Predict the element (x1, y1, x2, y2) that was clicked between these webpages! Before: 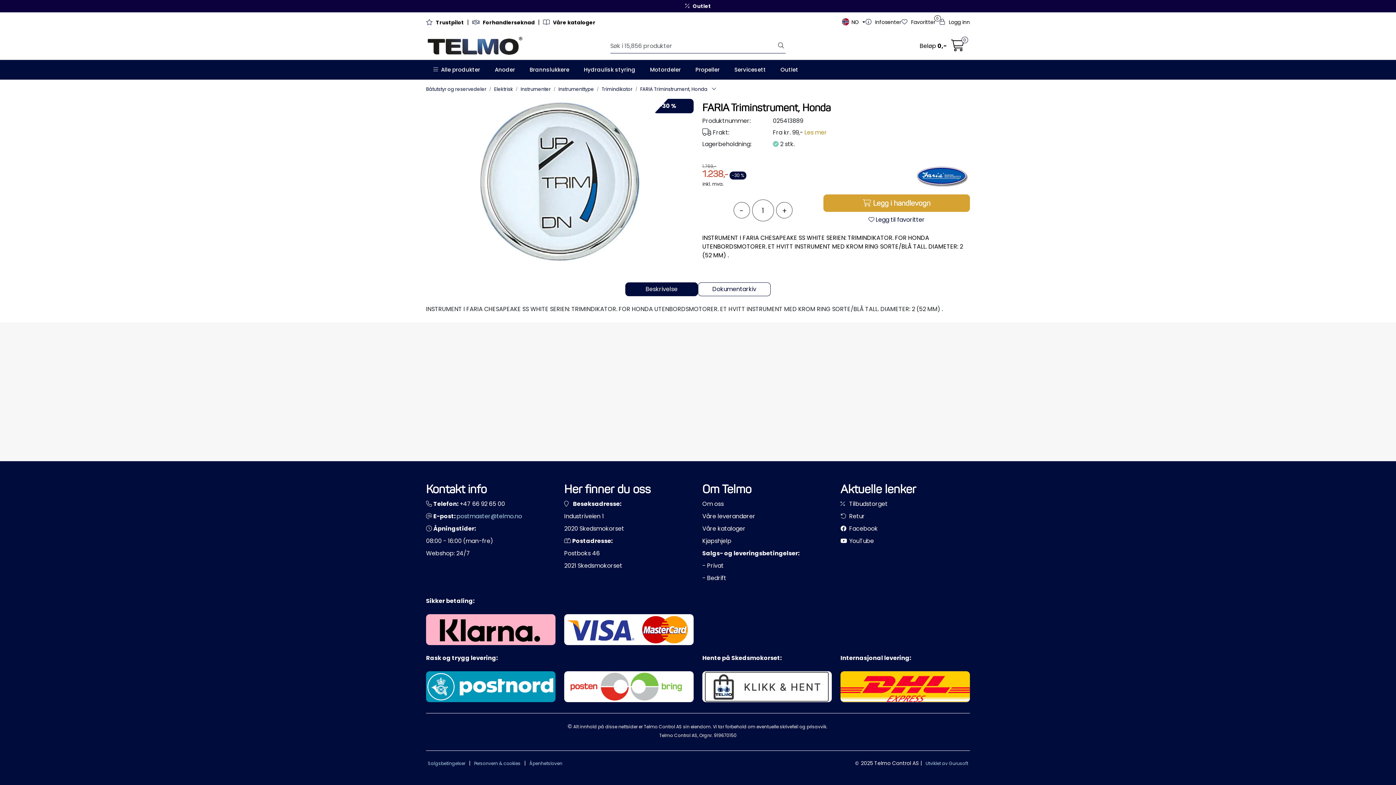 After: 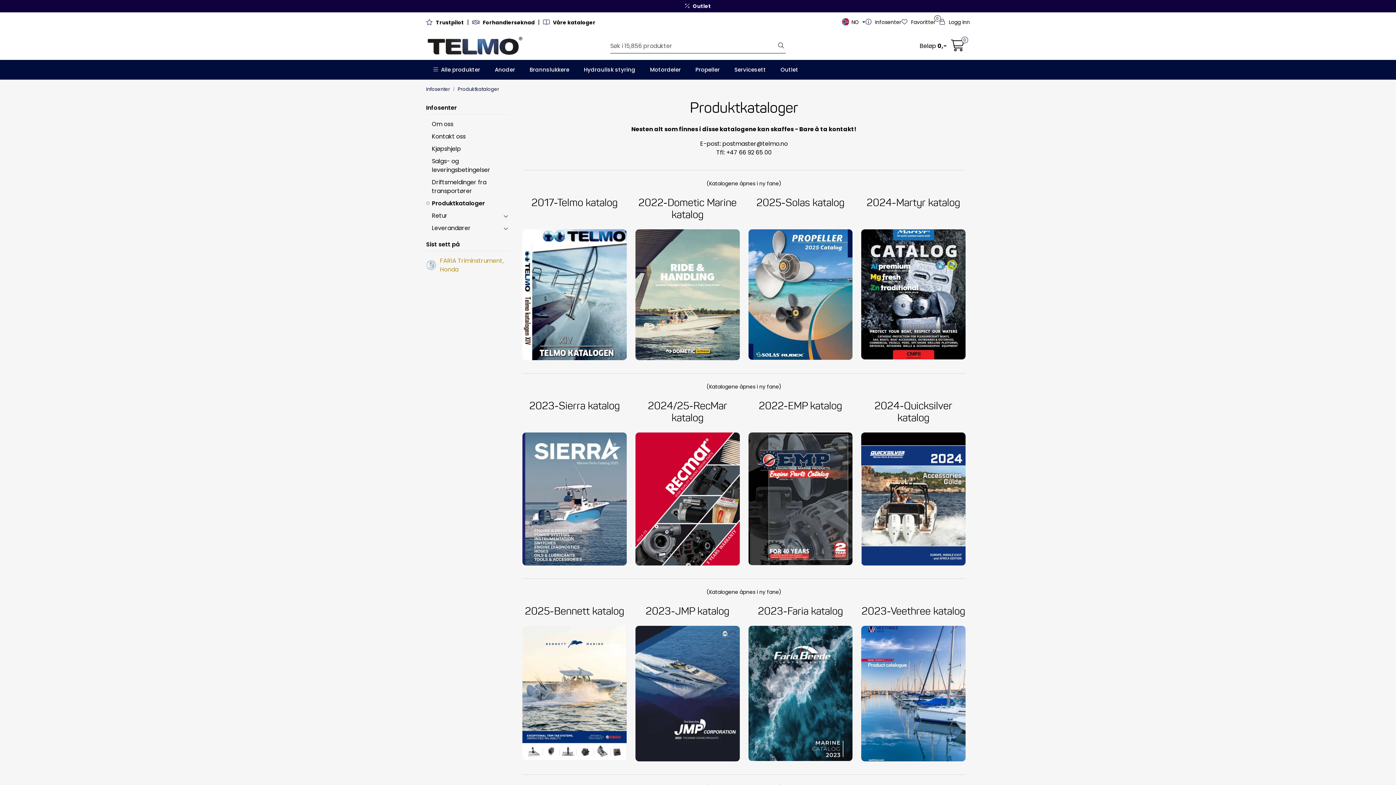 Action: label: Våre kataloger bbox: (702, 524, 745, 533)